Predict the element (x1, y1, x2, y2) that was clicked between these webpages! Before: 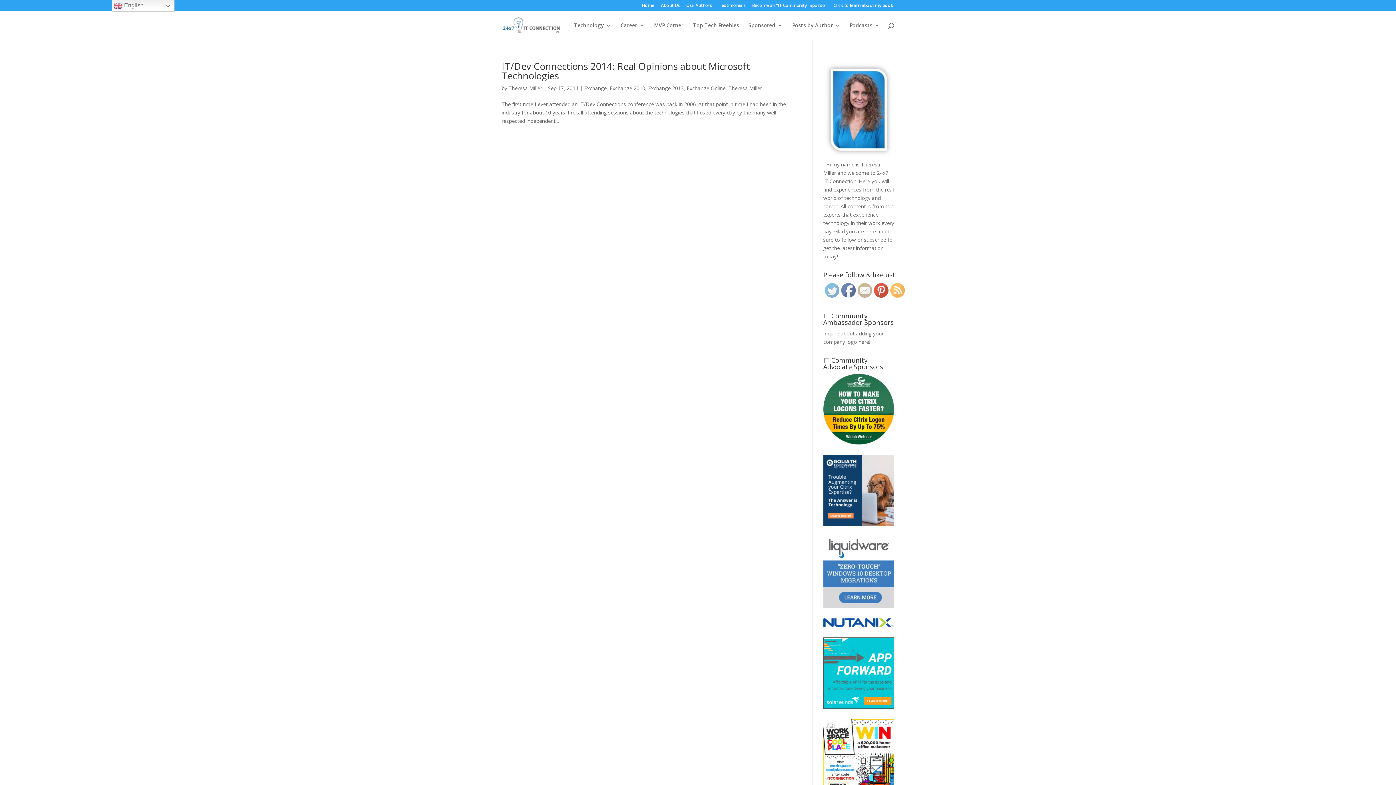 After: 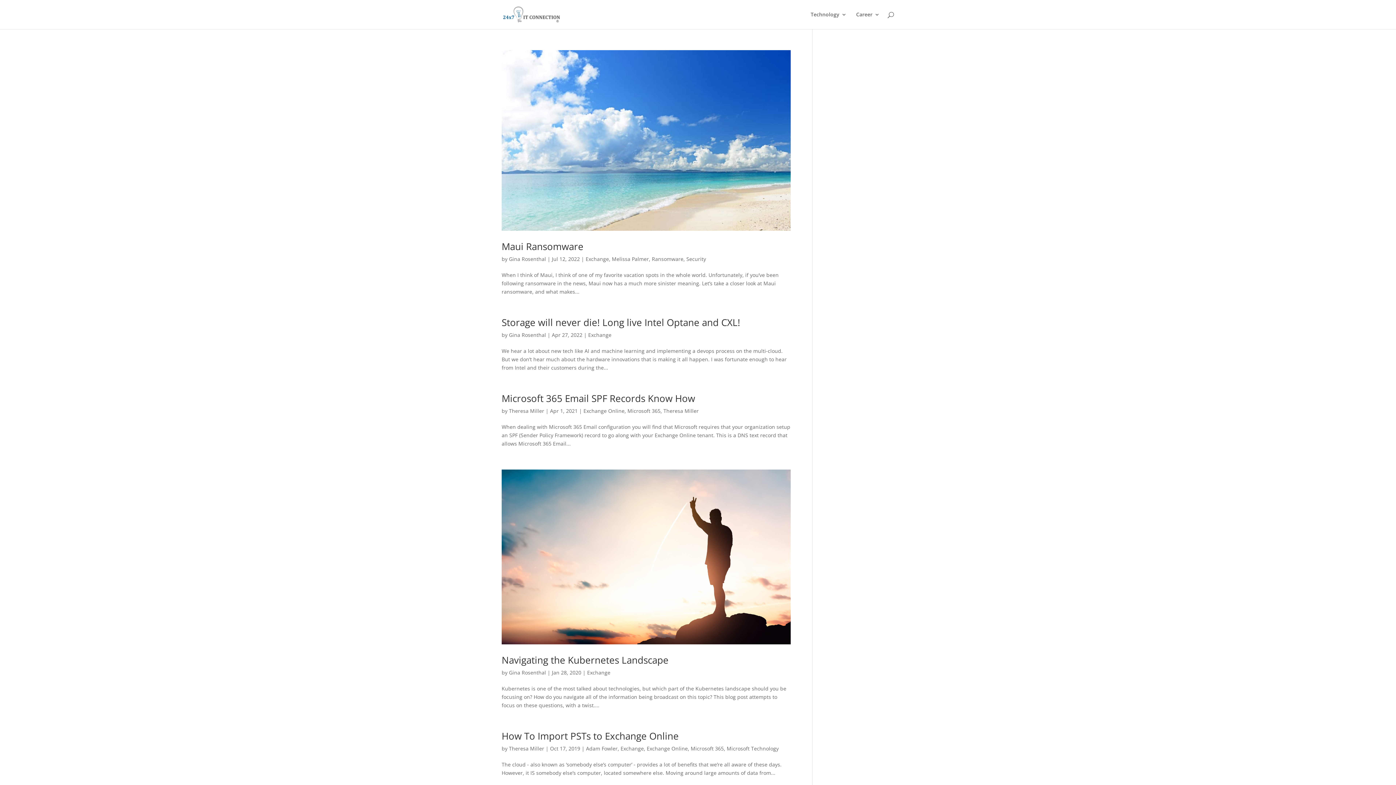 Action: bbox: (584, 84, 606, 91) label: Exchange